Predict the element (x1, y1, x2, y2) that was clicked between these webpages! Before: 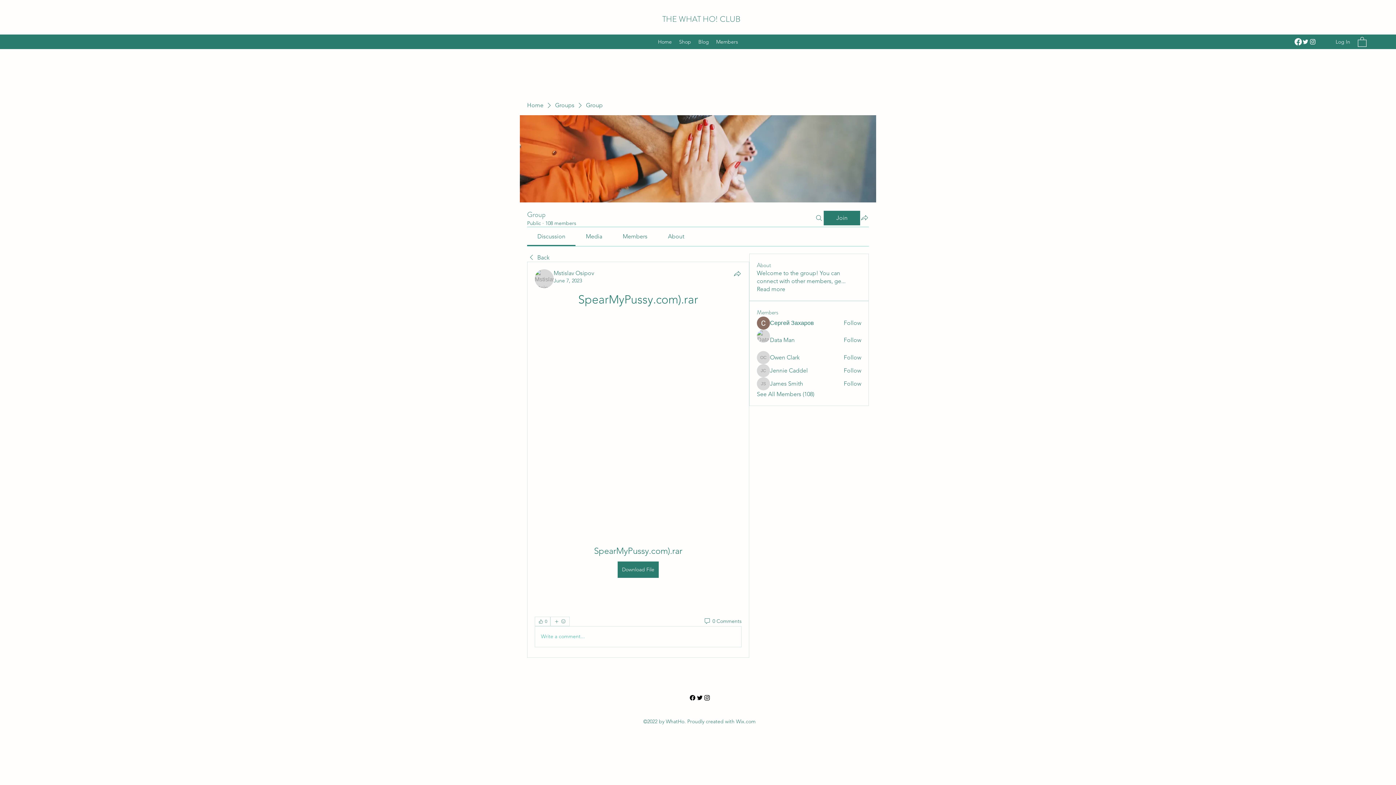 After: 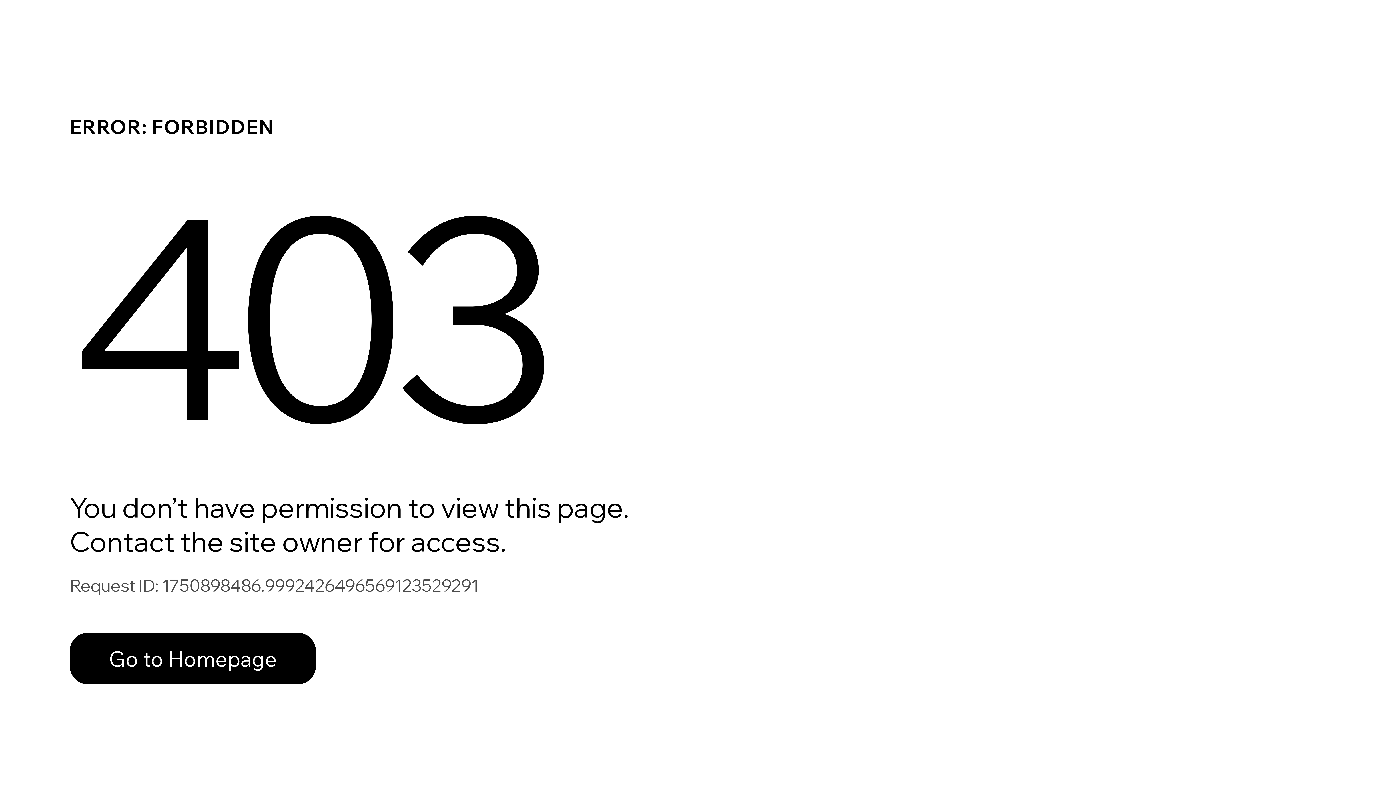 Action: label: Members bbox: (712, 36, 741, 47)